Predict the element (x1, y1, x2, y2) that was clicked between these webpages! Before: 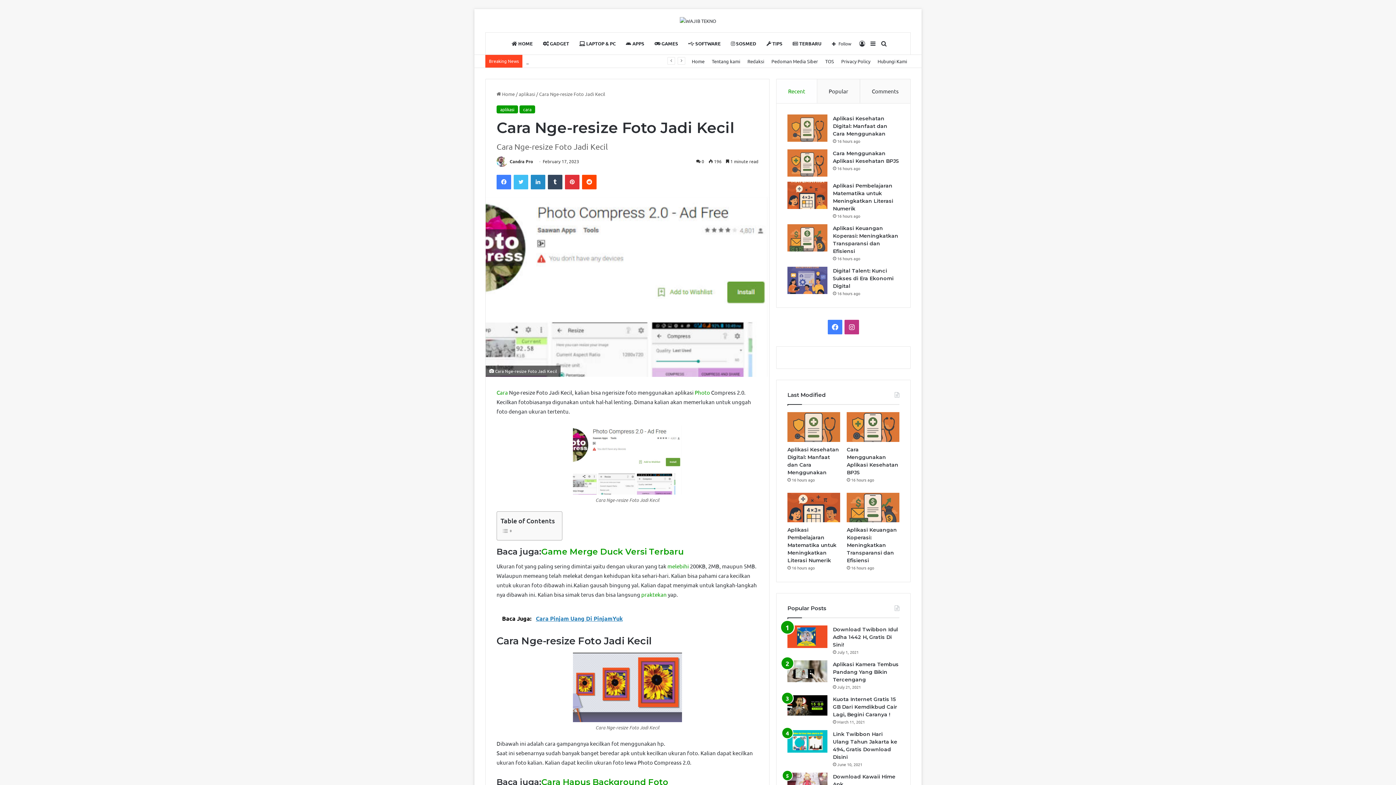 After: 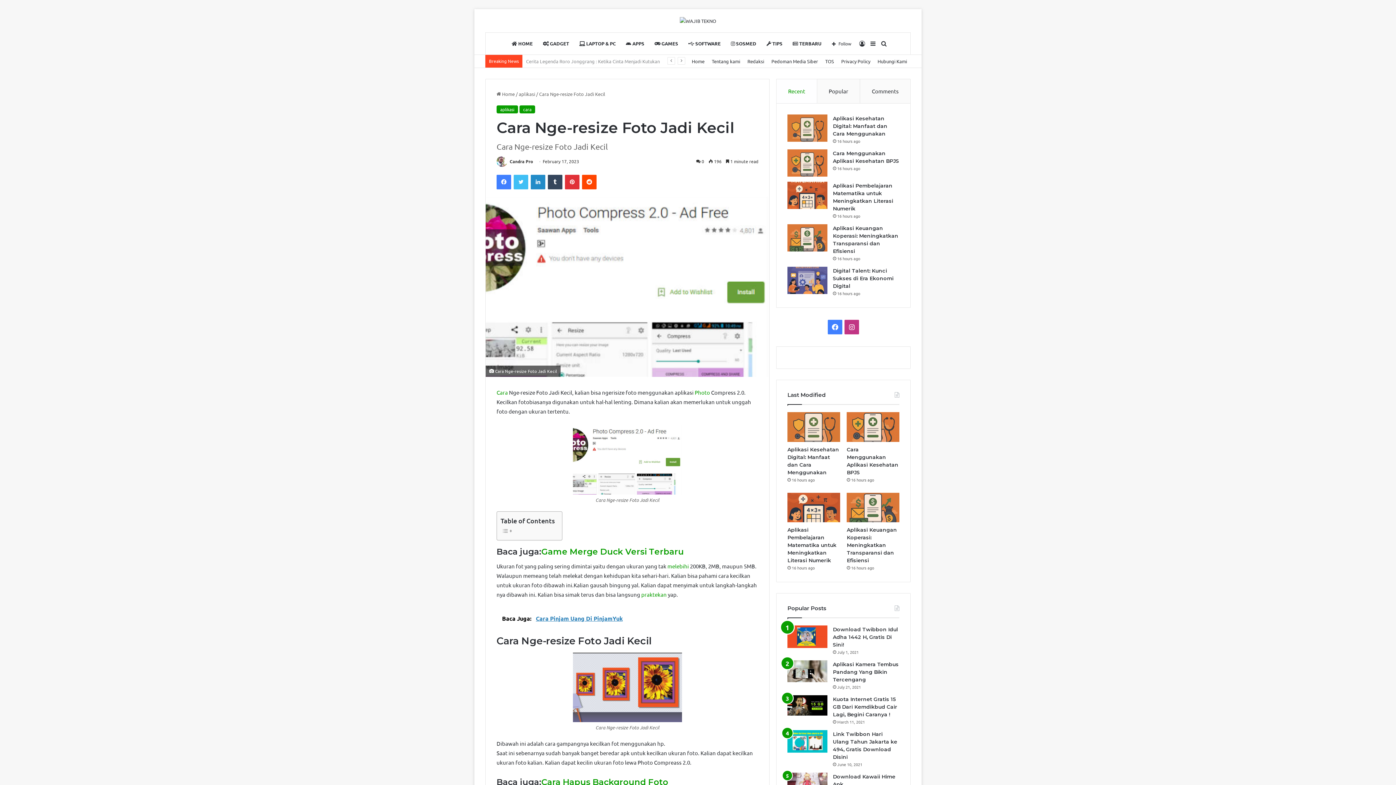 Action: label: Recent bbox: (776, 79, 817, 103)